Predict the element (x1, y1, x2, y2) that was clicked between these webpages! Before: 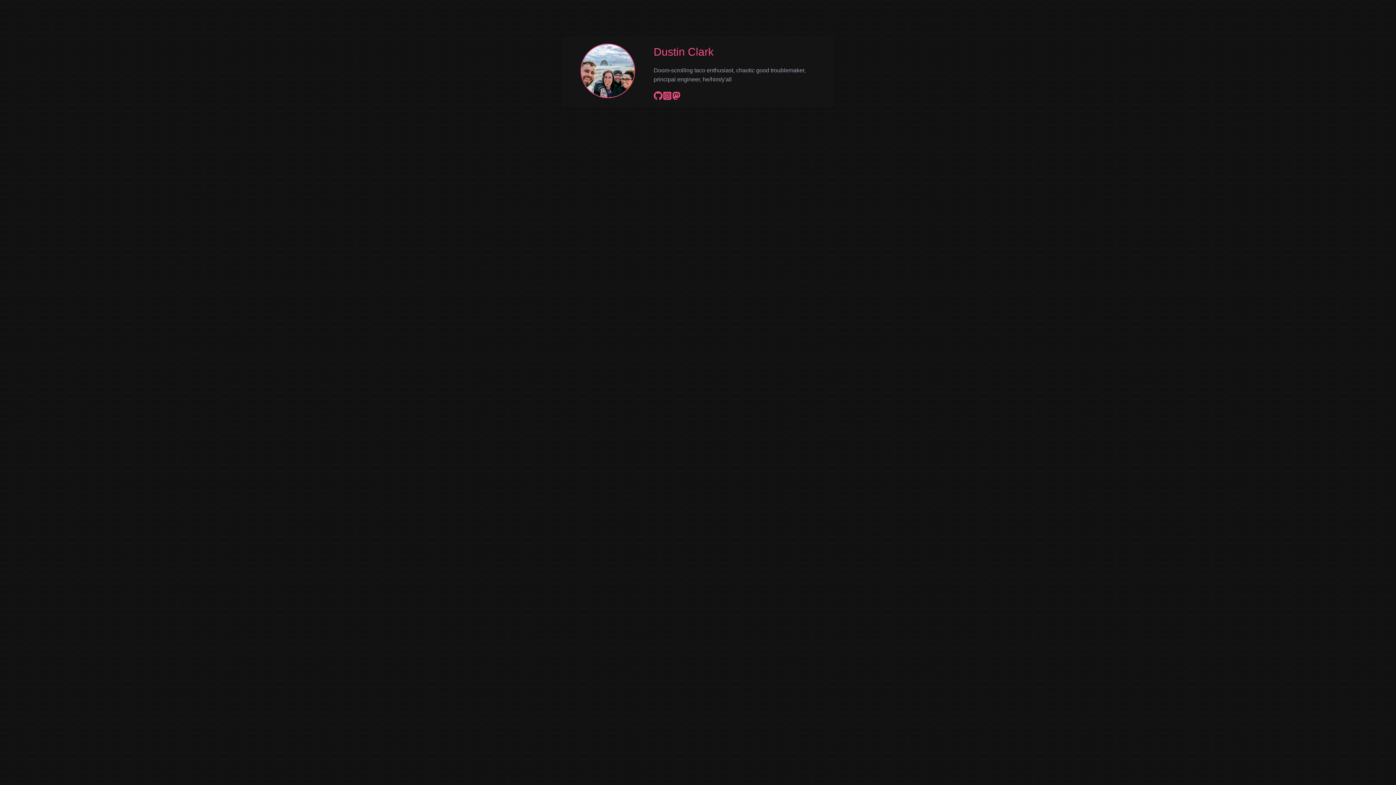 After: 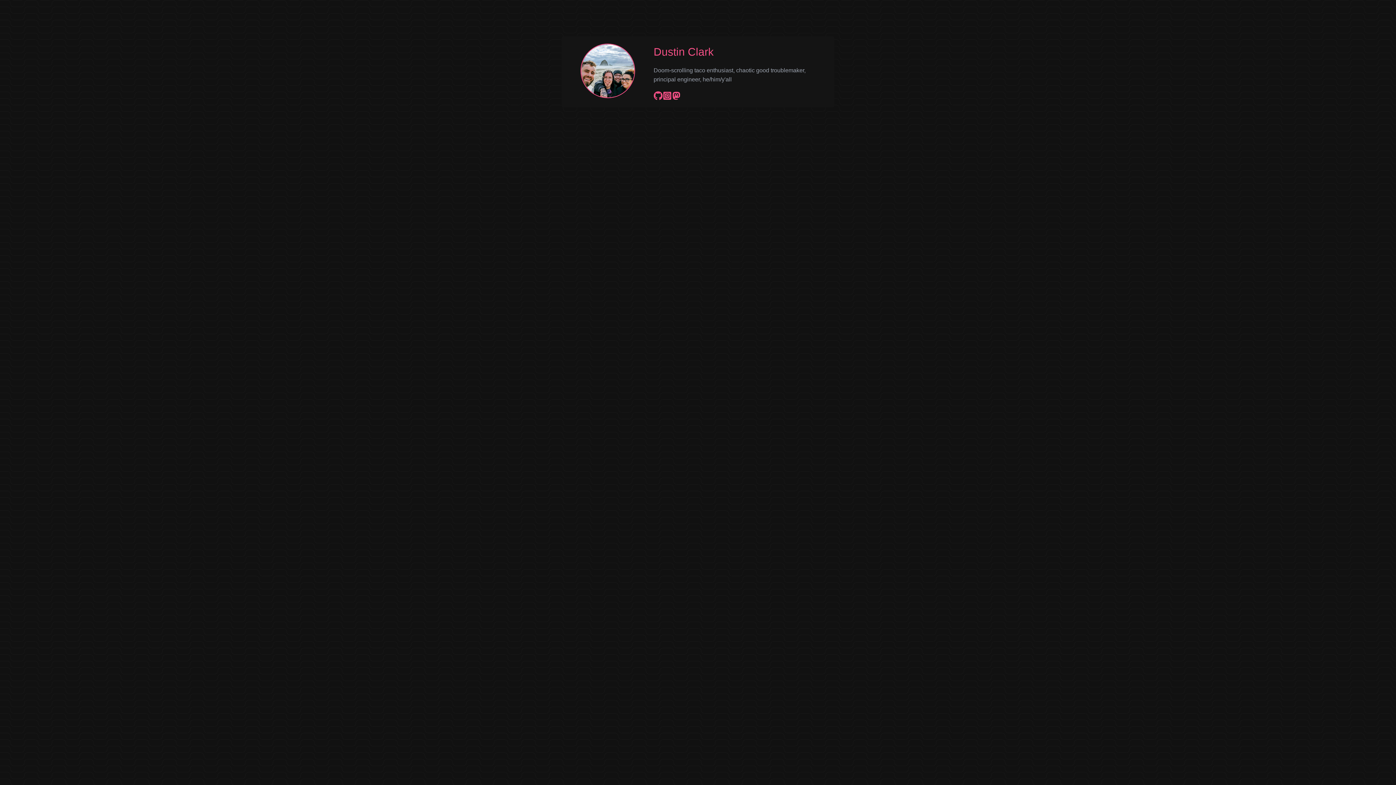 Action: bbox: (653, 91, 662, 100)